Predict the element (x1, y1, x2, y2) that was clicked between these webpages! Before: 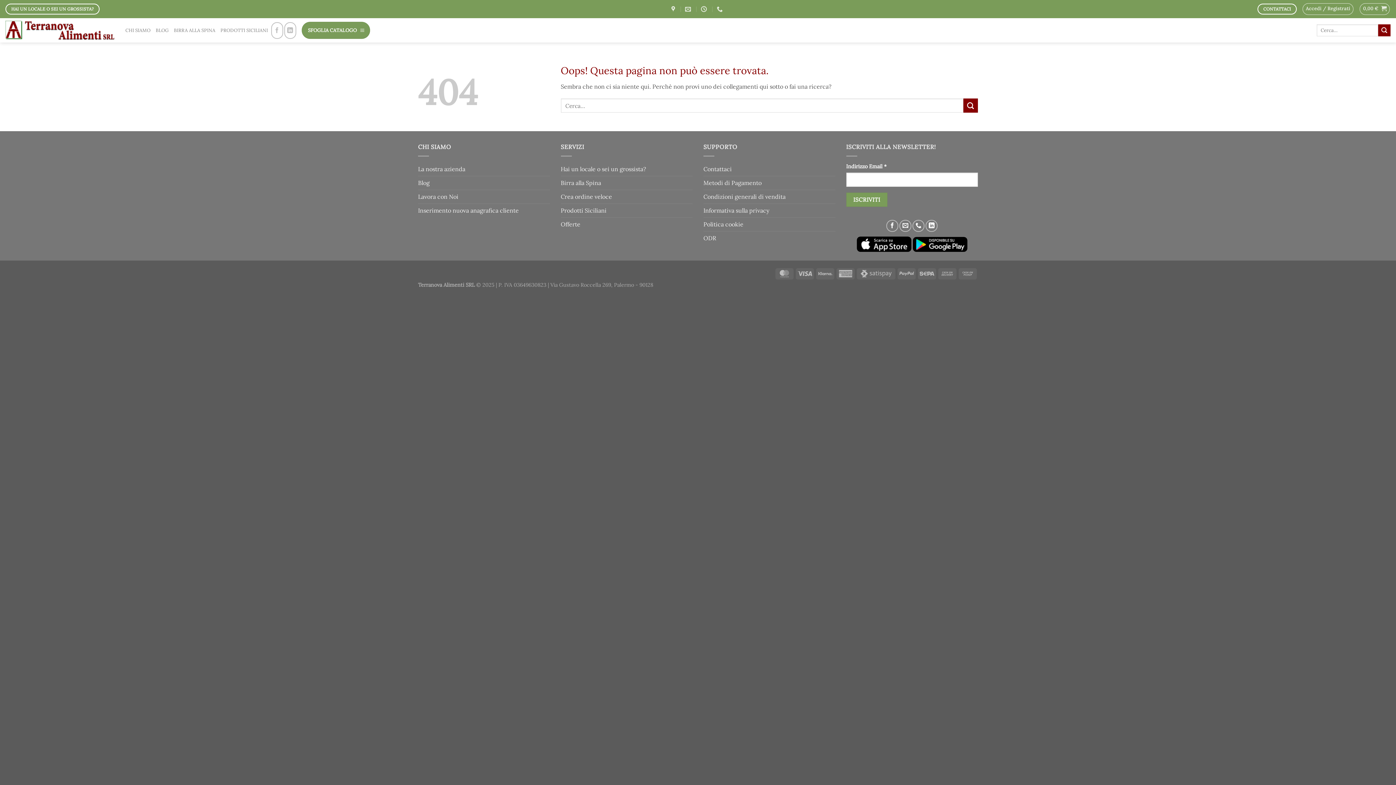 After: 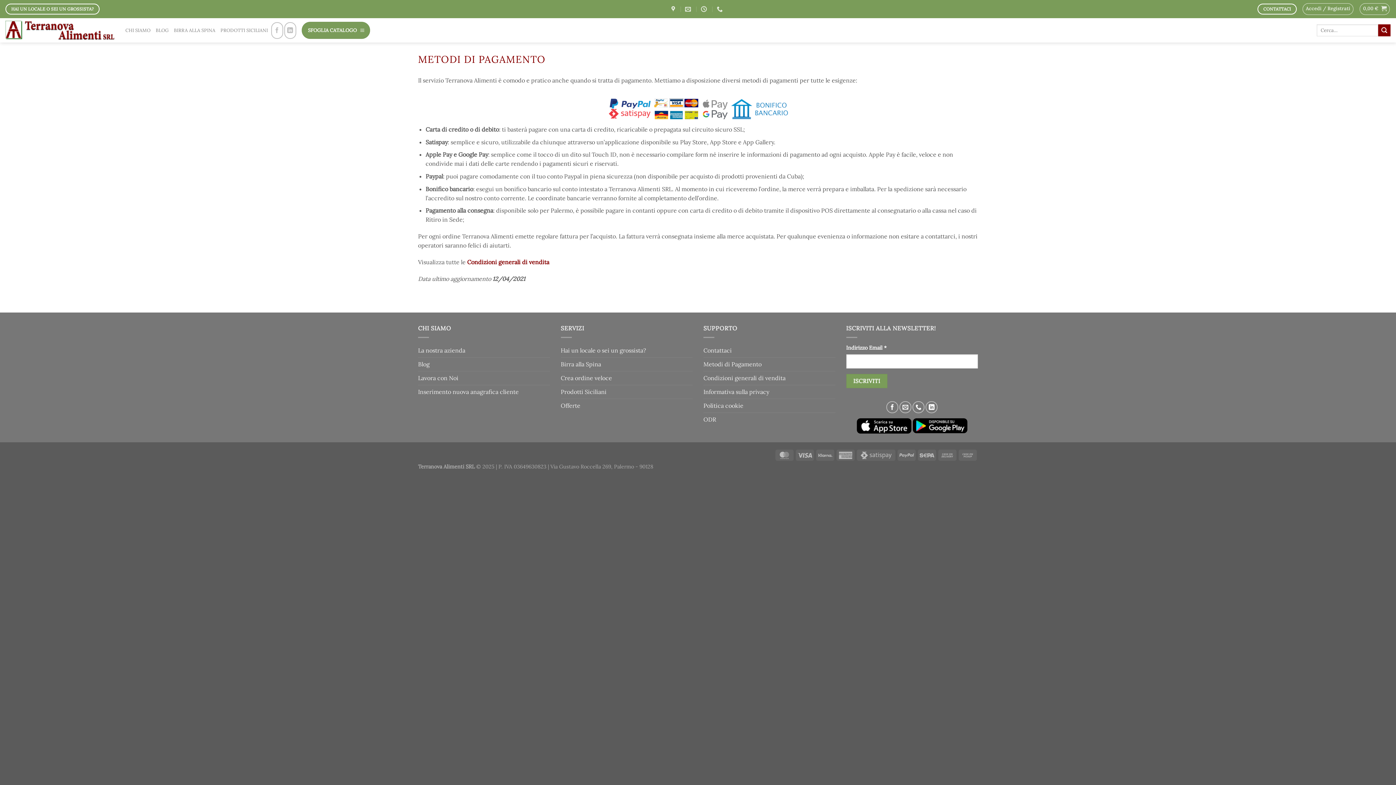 Action: label: Metodi di Pagamento bbox: (703, 176, 761, 189)